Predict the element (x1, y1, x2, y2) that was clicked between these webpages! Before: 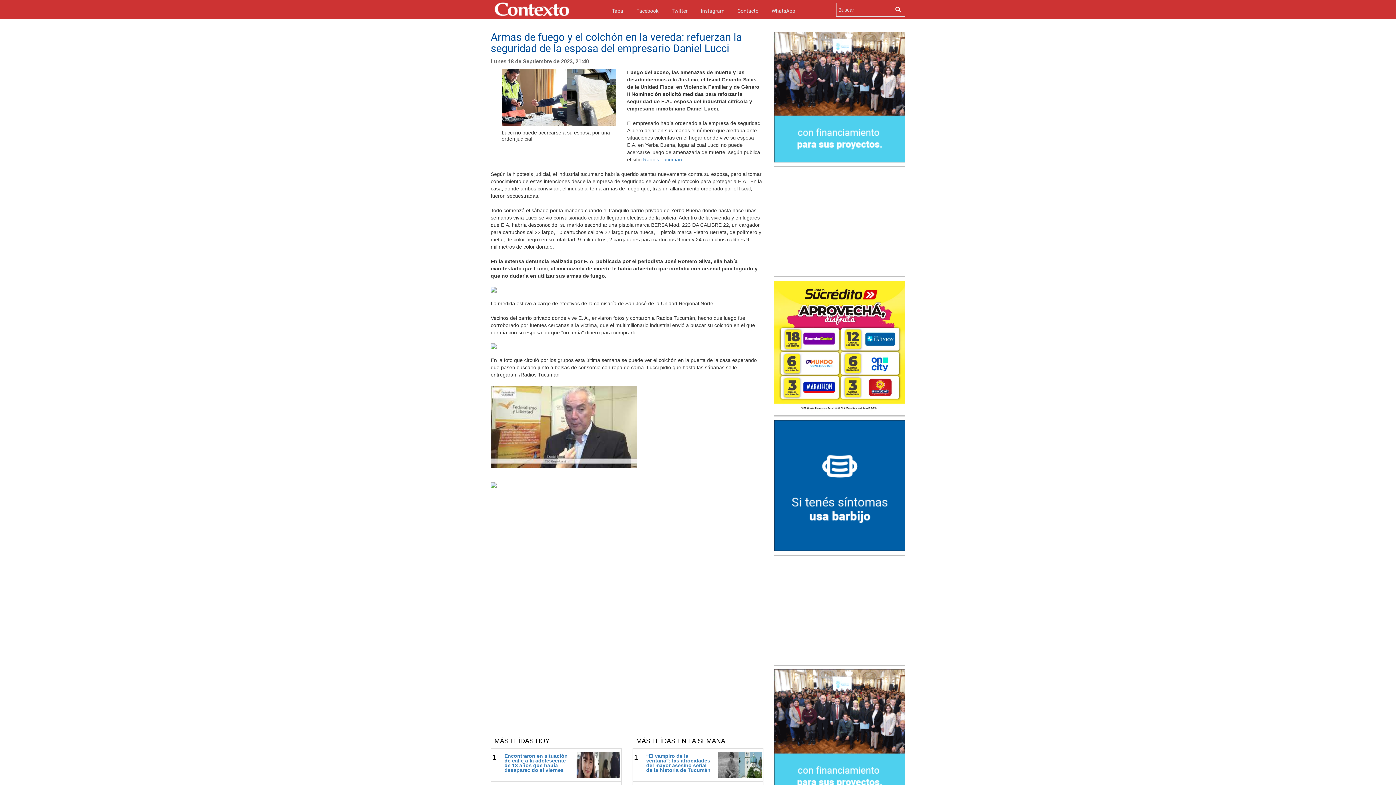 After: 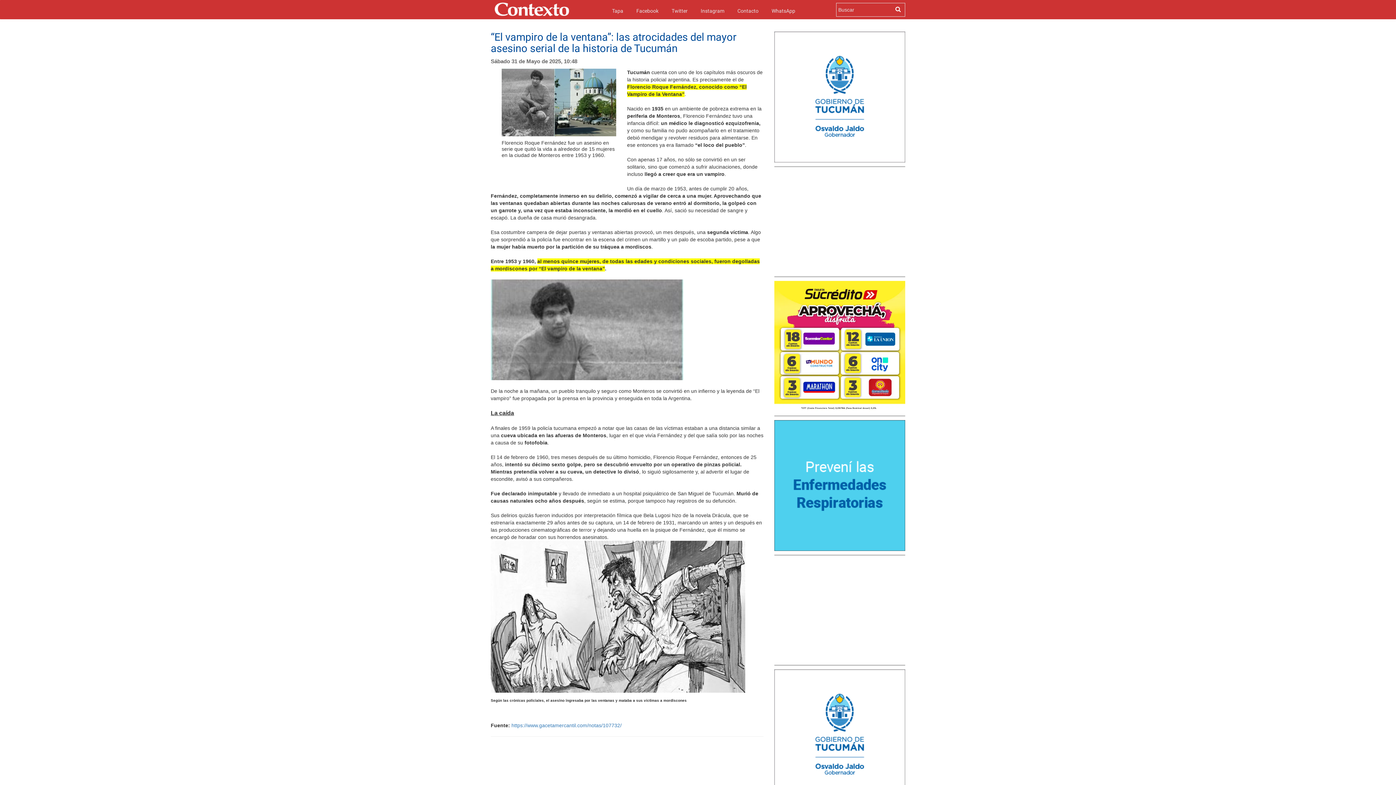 Action: bbox: (646, 753, 710, 773) label: “El vampiro de la ventana”: las atrocidades del mayor asesino serial de la historia de Tucumán